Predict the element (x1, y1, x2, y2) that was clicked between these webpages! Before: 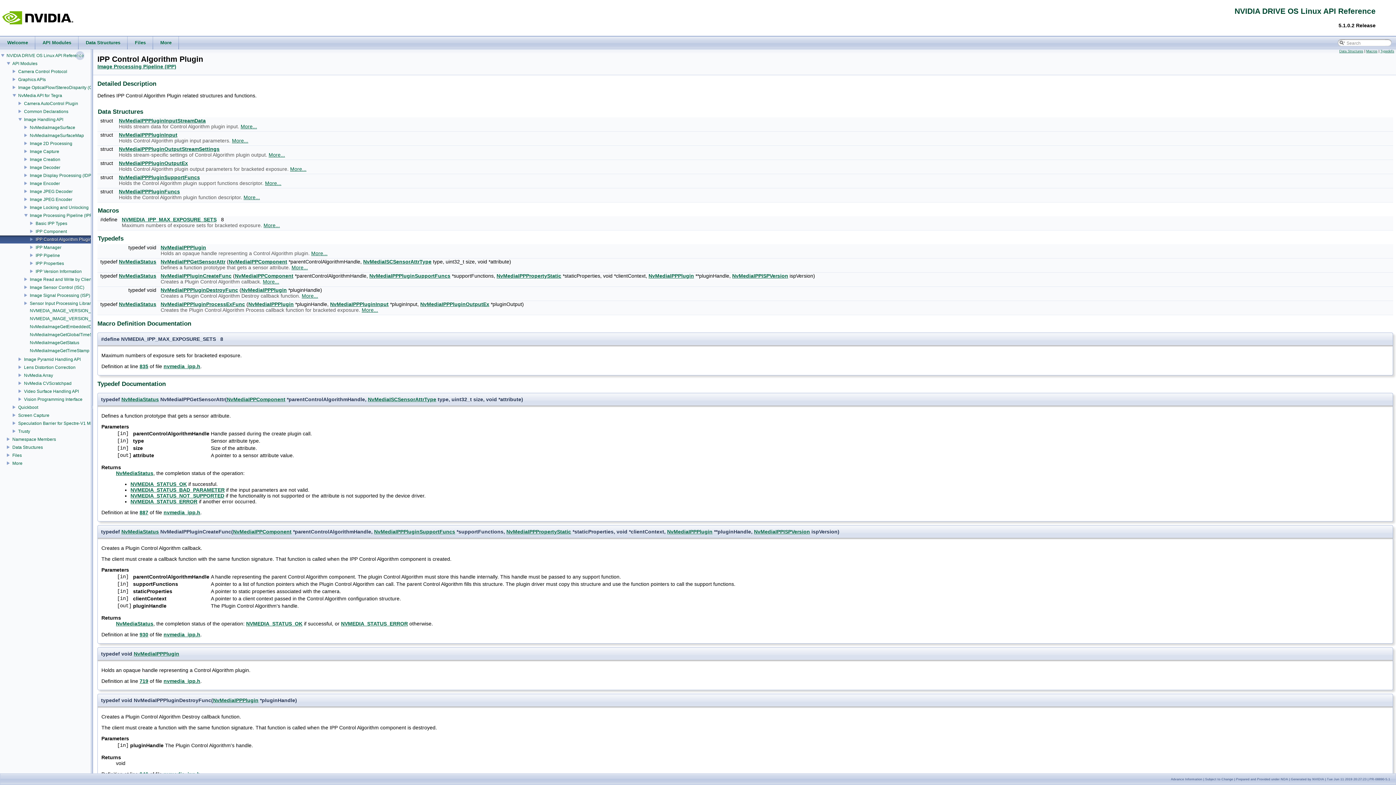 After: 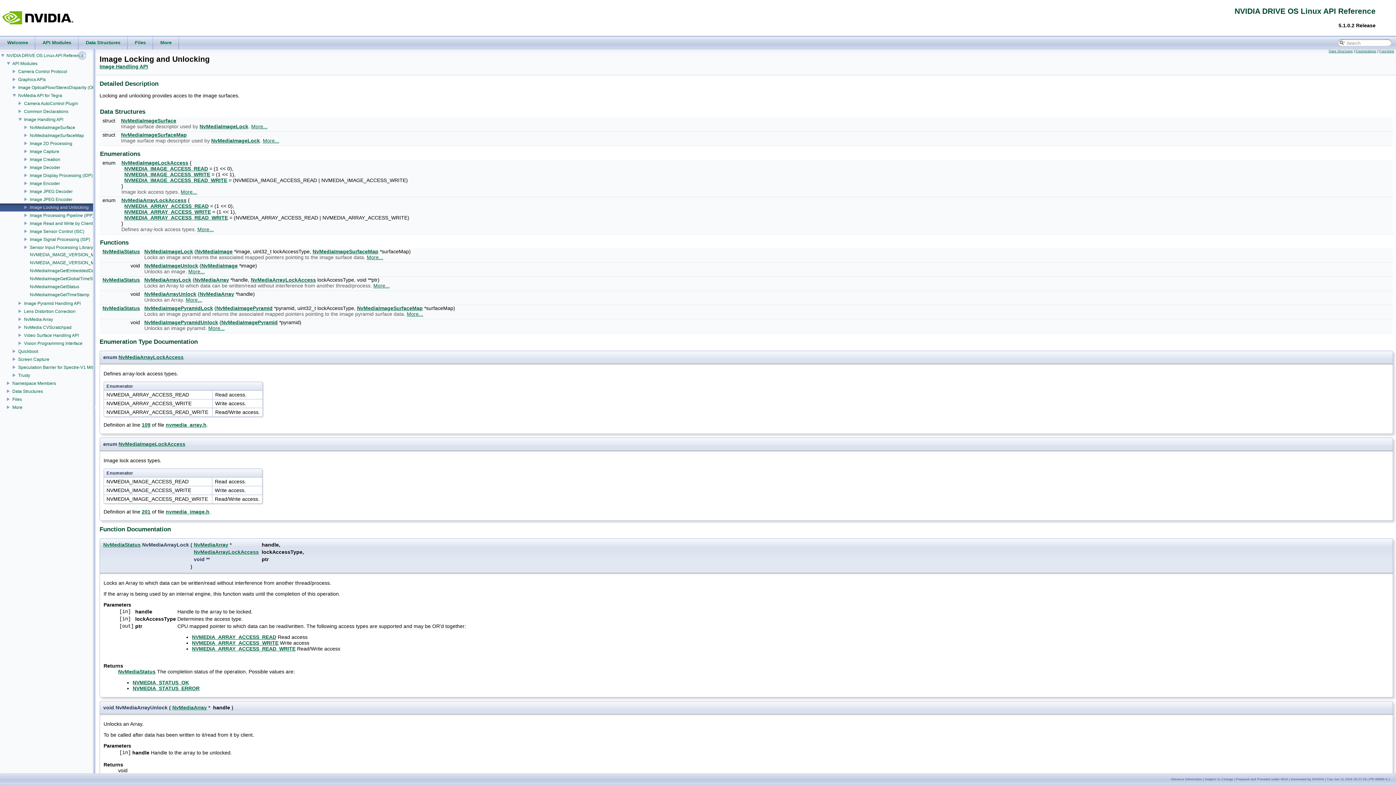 Action: bbox: (29, 204, 89, 210) label: Image Locking and Unlocking